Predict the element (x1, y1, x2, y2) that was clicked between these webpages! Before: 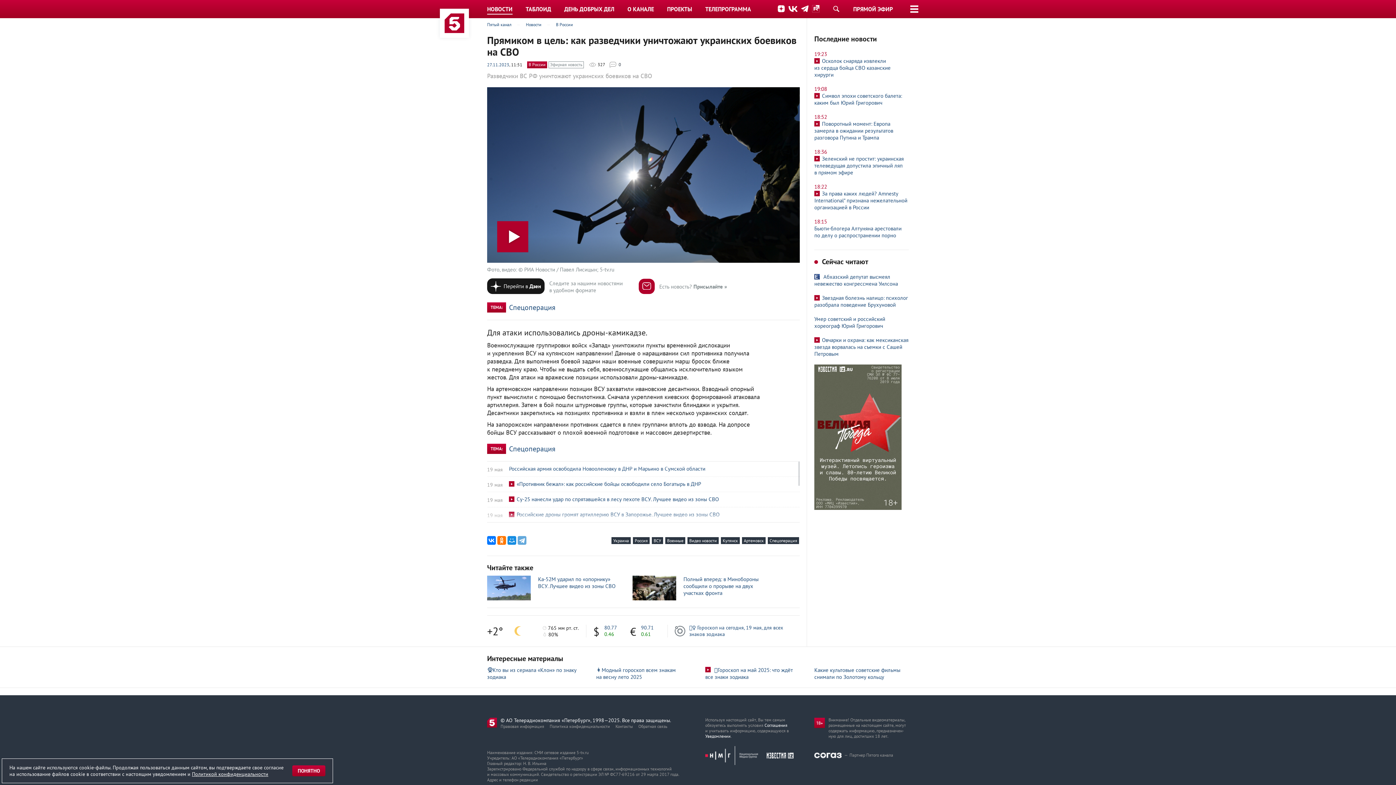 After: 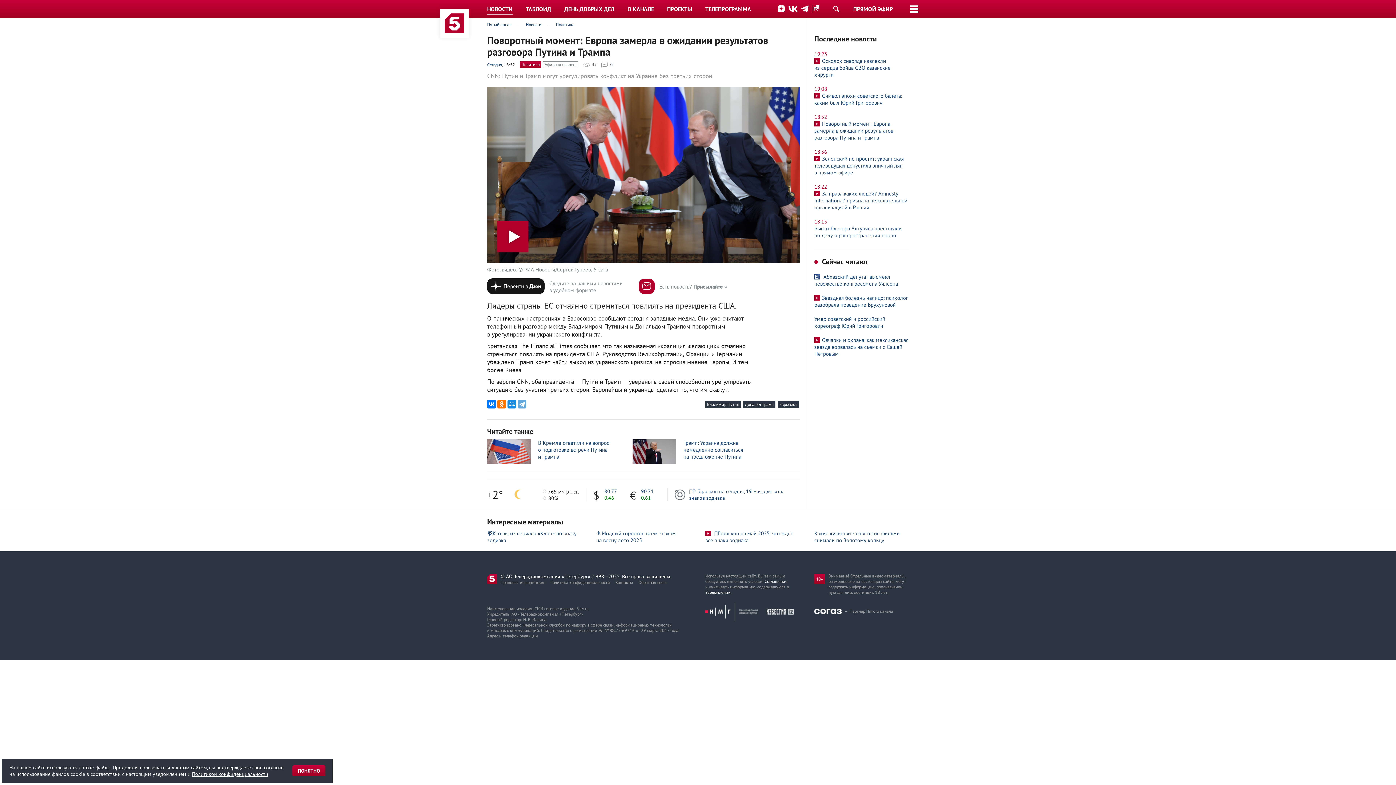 Action: bbox: (814, 109, 909, 144) label: 18:52
Поворотный момент: Европа замерла в ожидании результатов разговора Путина и Трампа